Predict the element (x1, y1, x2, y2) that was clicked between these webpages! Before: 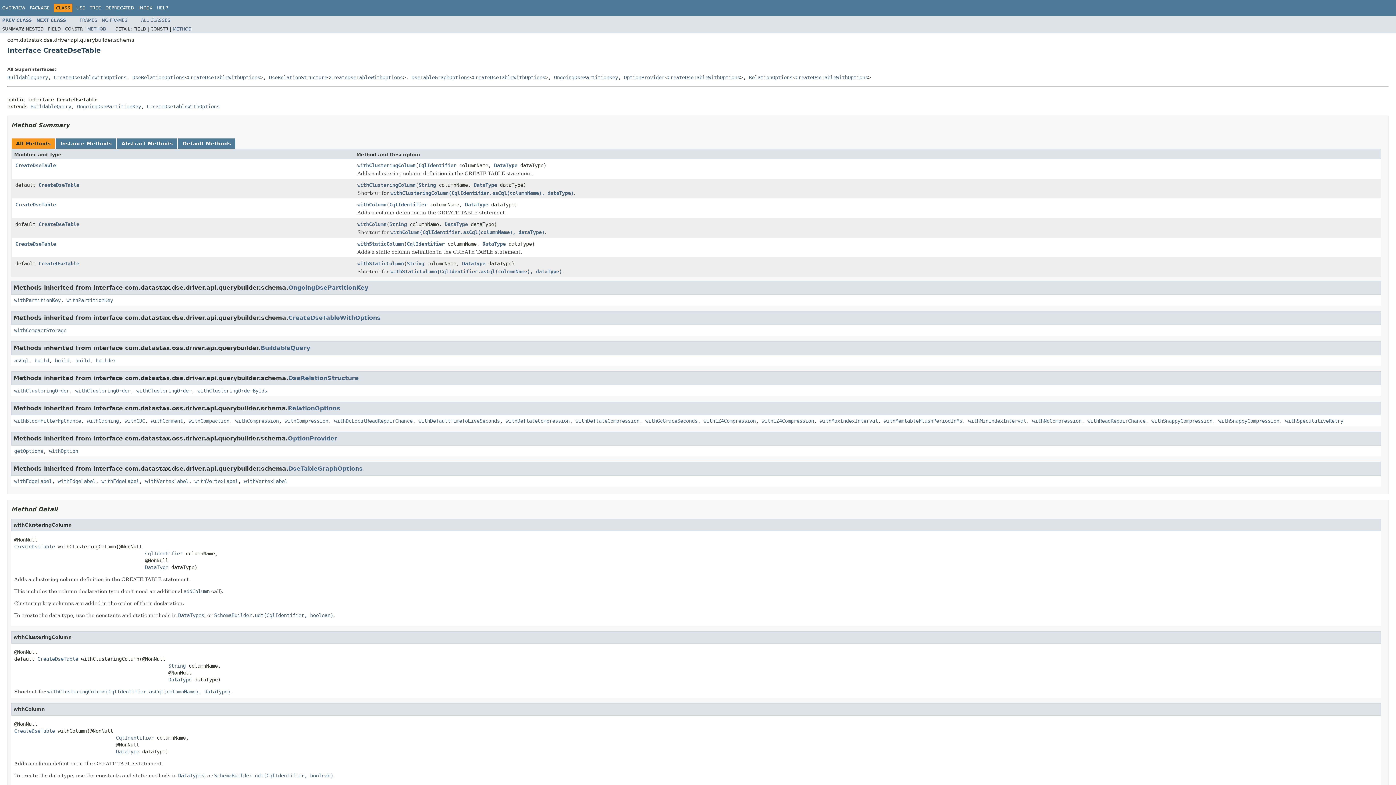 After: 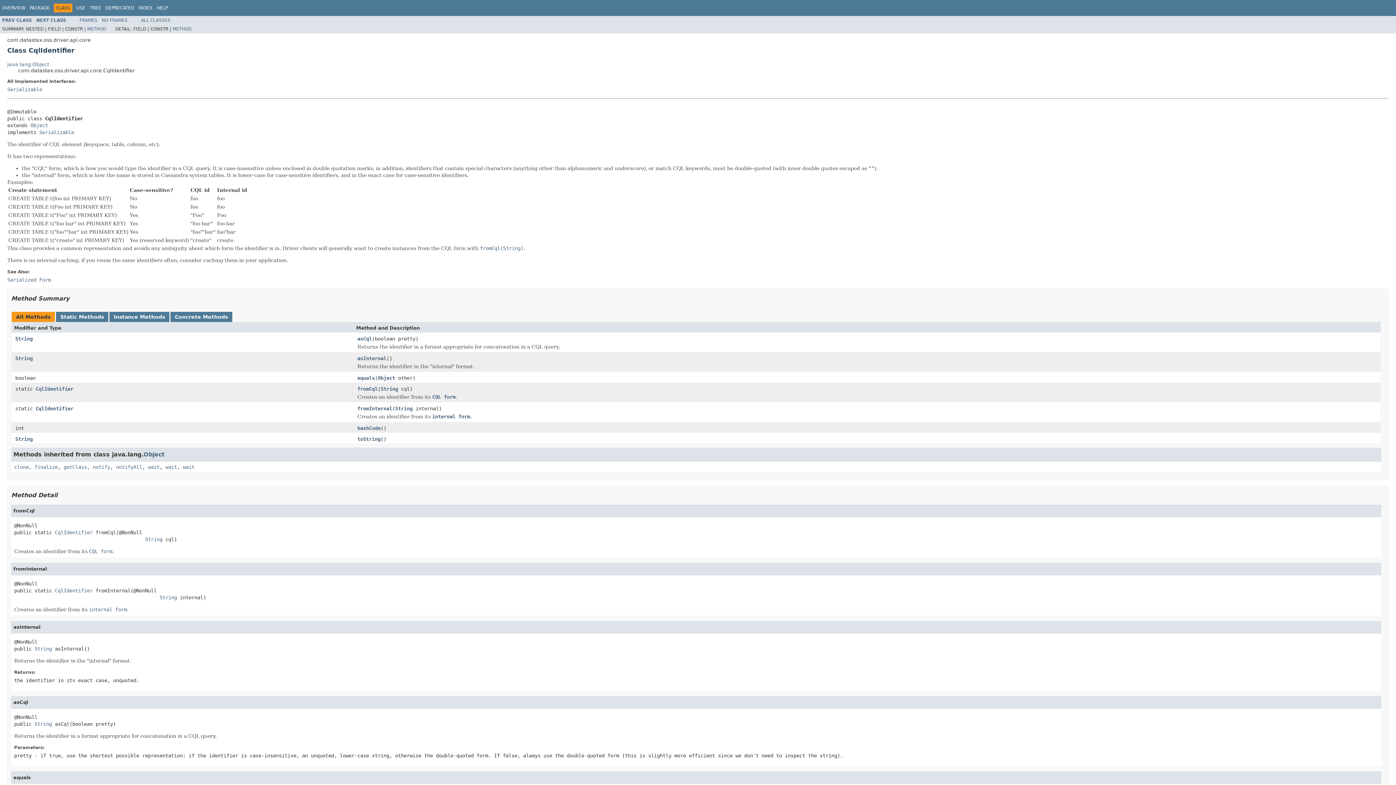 Action: label: CqlIdentifier bbox: (145, 550, 182, 556)